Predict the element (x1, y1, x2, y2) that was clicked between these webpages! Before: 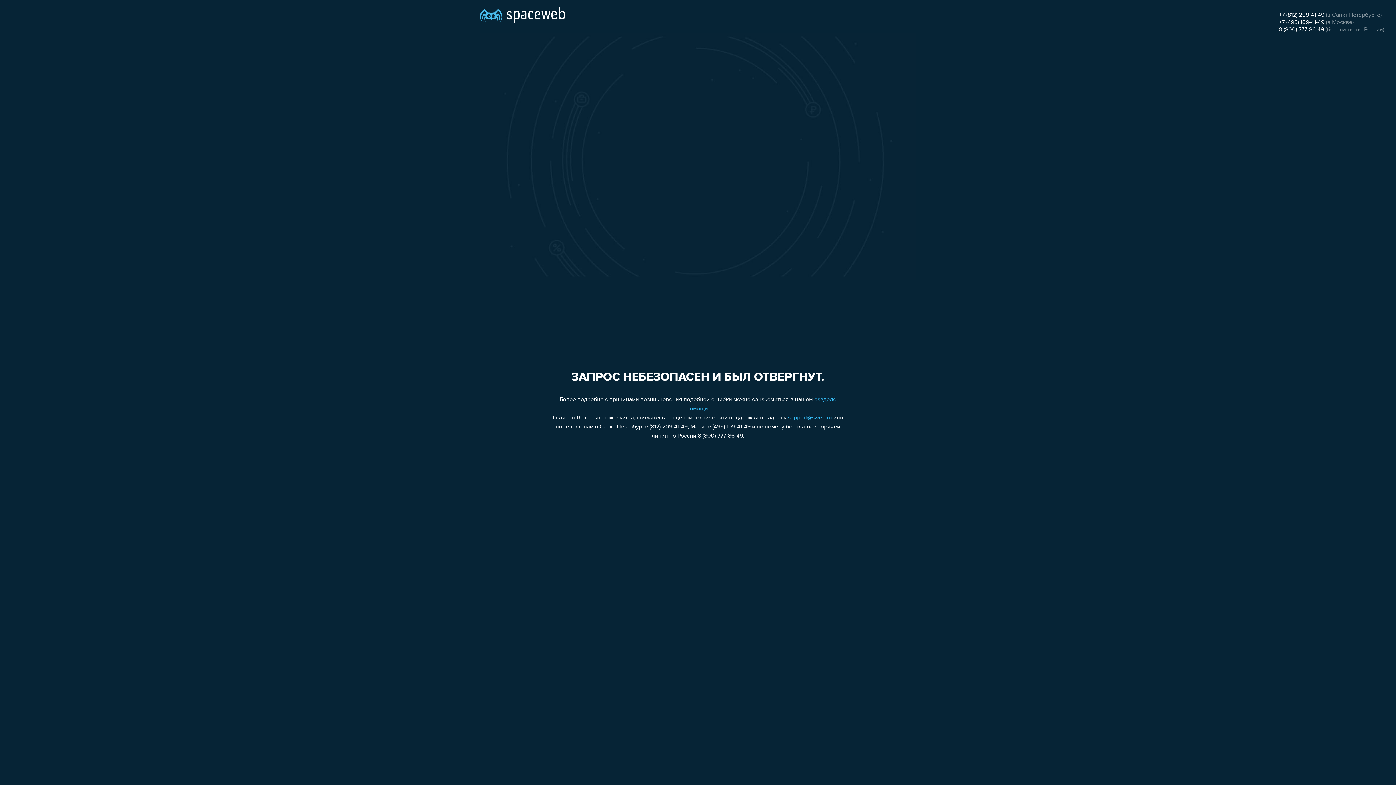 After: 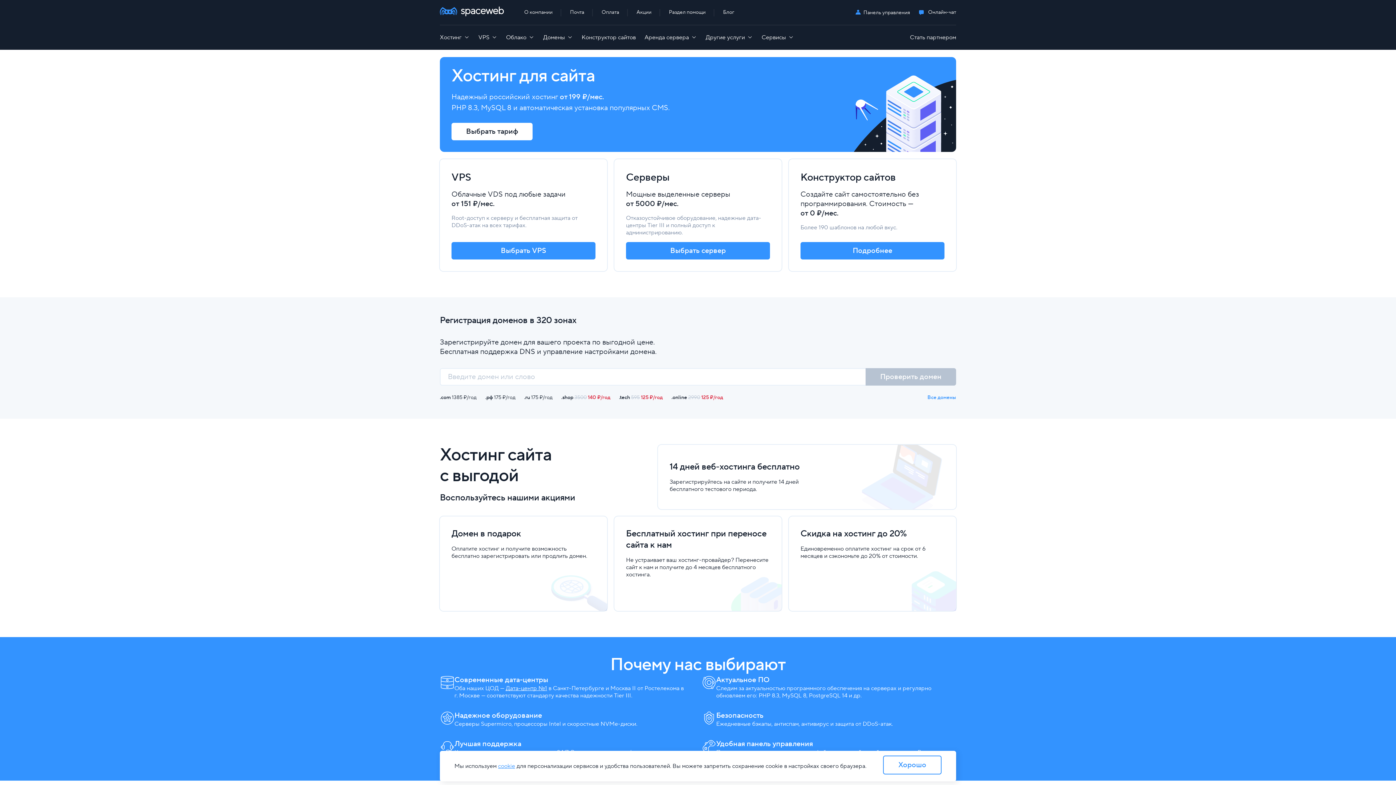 Action: bbox: (480, 0, 565, 25)